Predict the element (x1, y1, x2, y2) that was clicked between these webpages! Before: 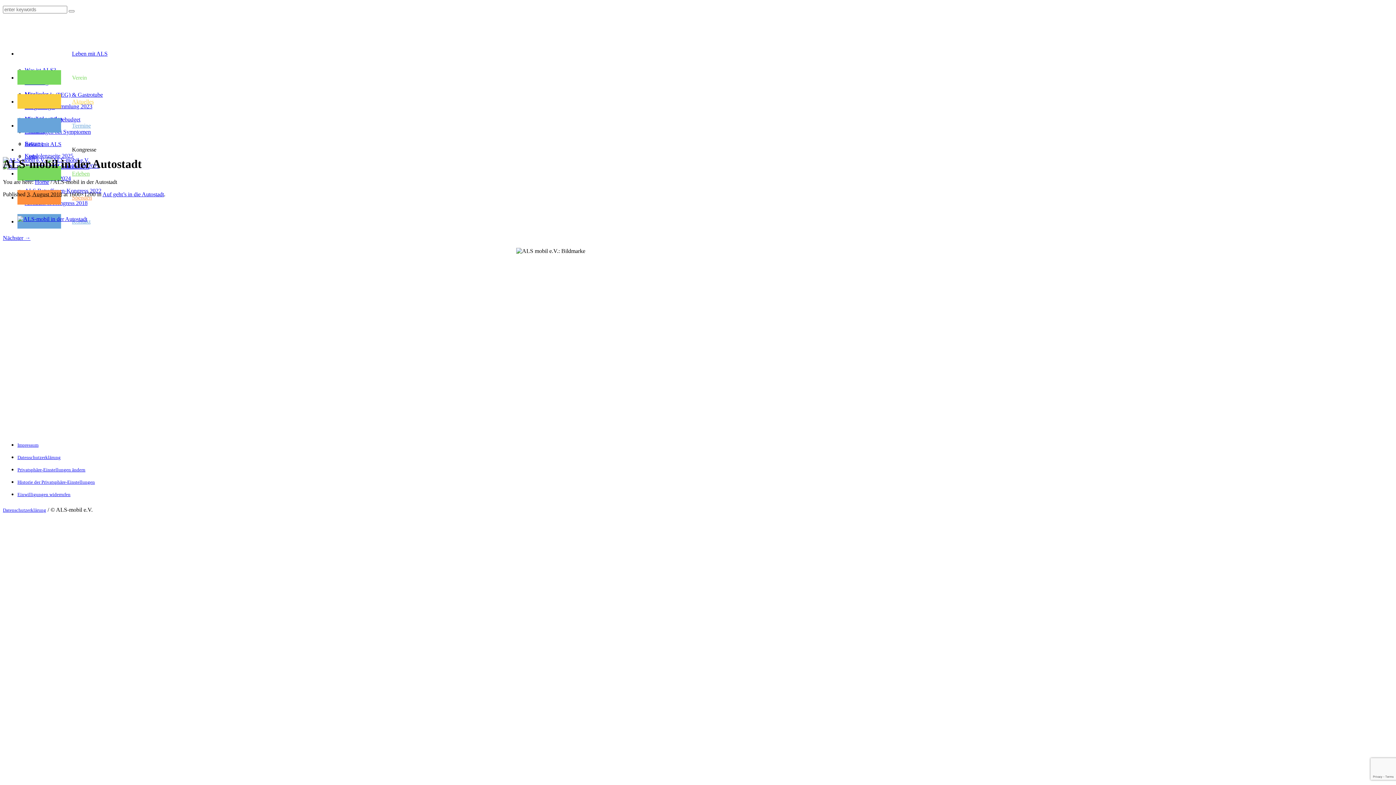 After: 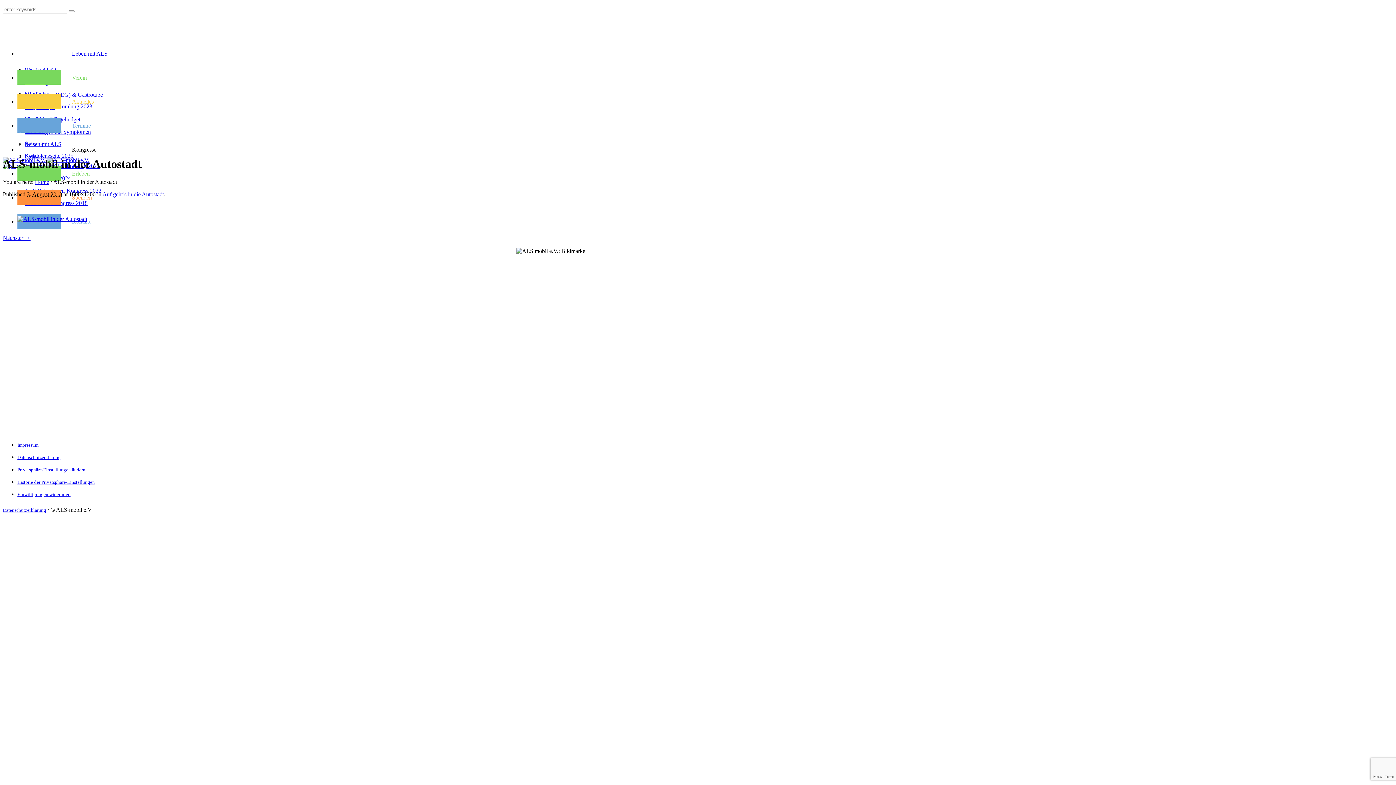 Action: label: Kongresse bbox: (17, 142, 107, 156)